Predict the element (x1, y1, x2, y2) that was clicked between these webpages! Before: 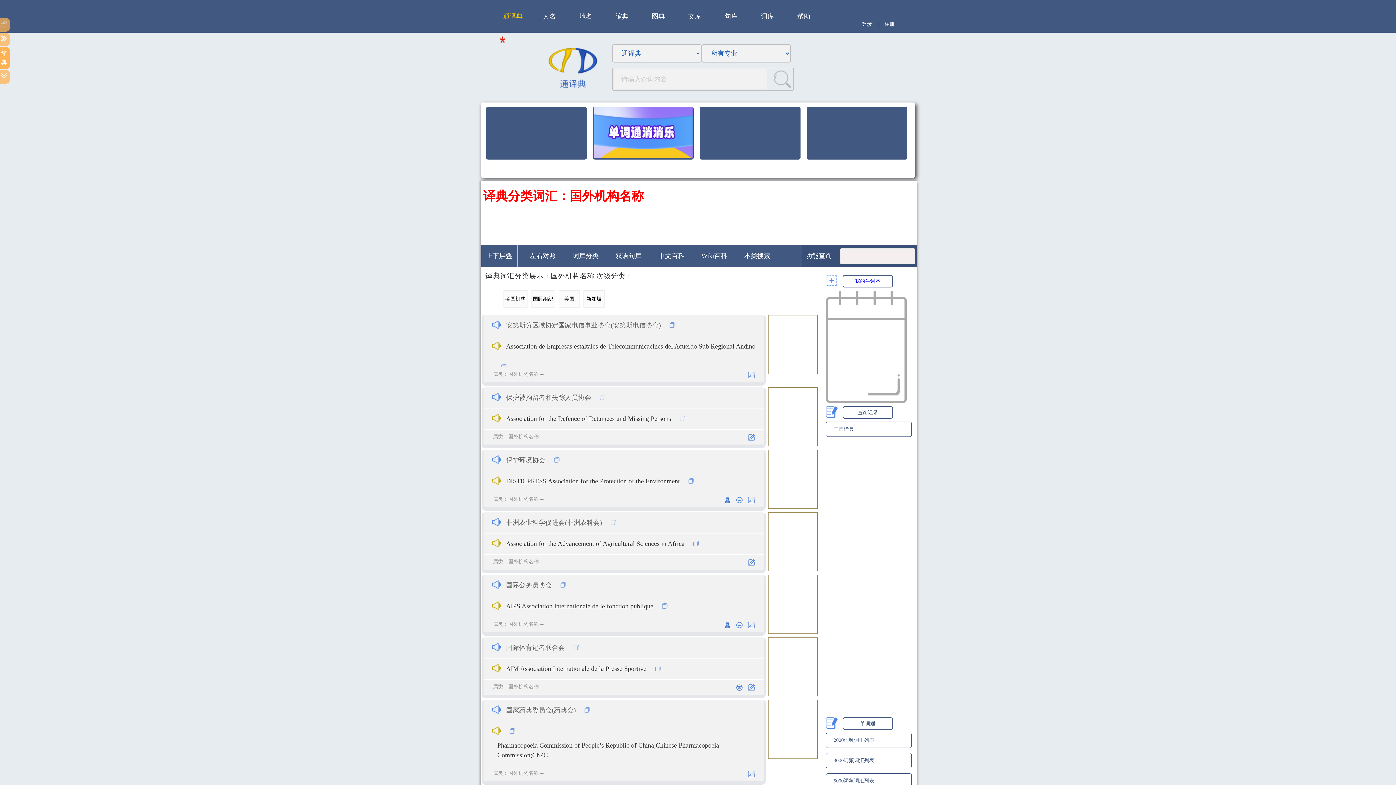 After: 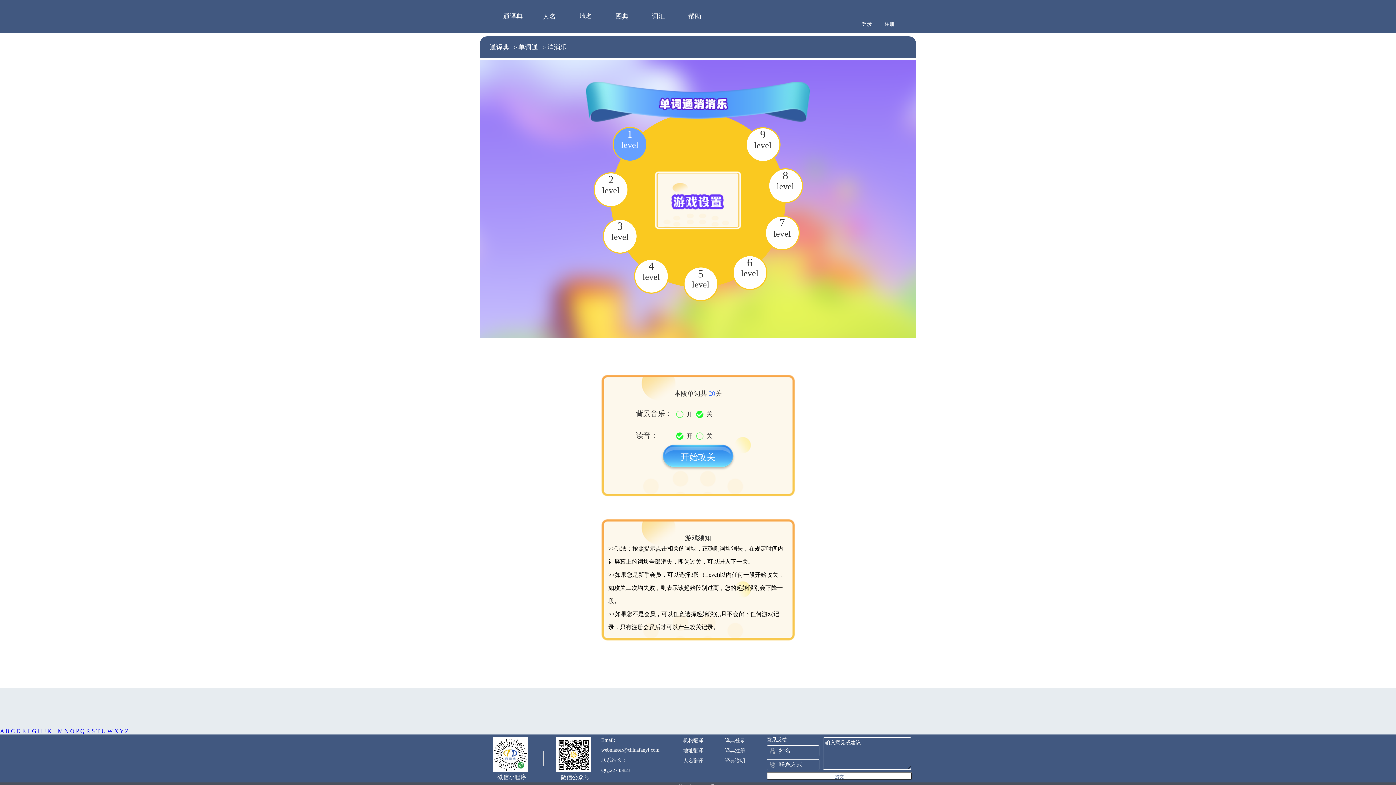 Action: bbox: (594, 105, 692, 161)